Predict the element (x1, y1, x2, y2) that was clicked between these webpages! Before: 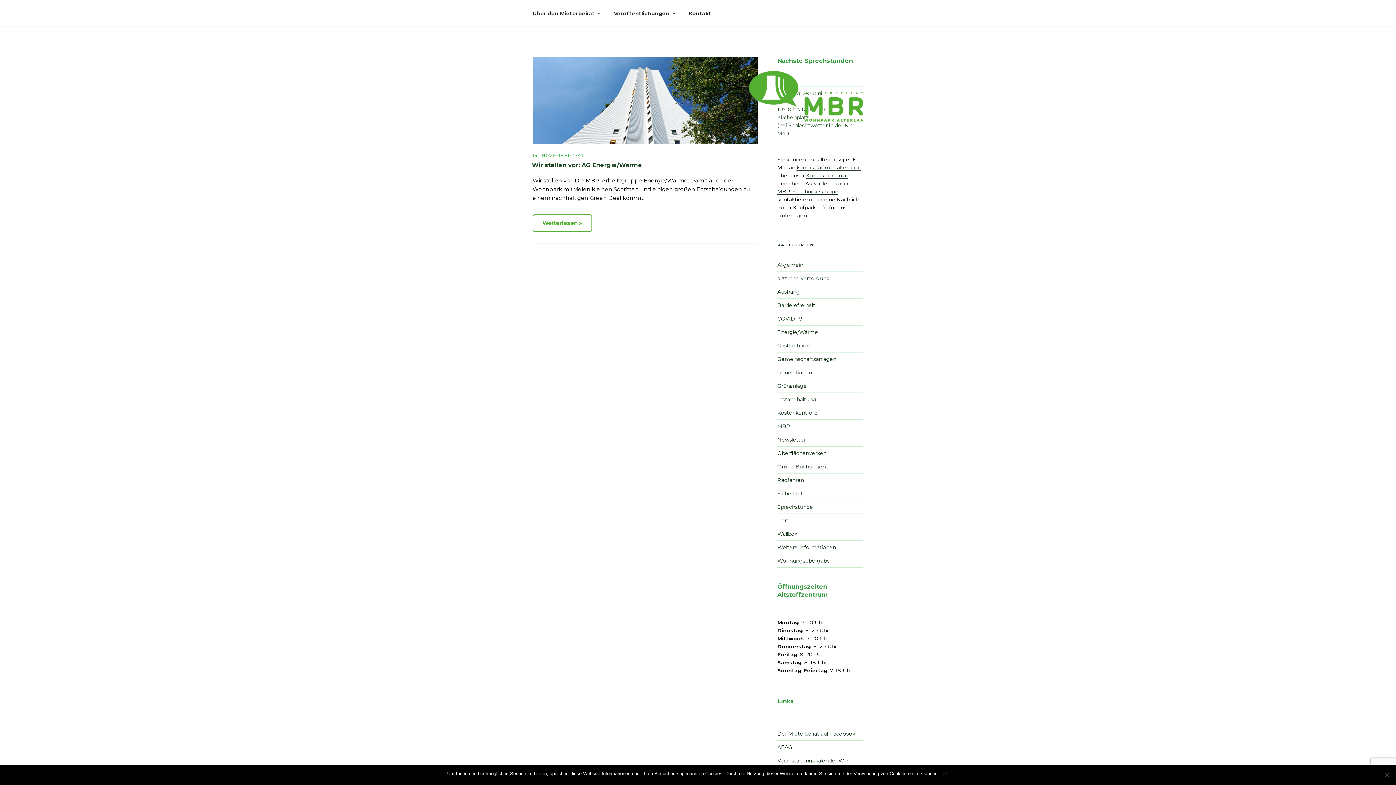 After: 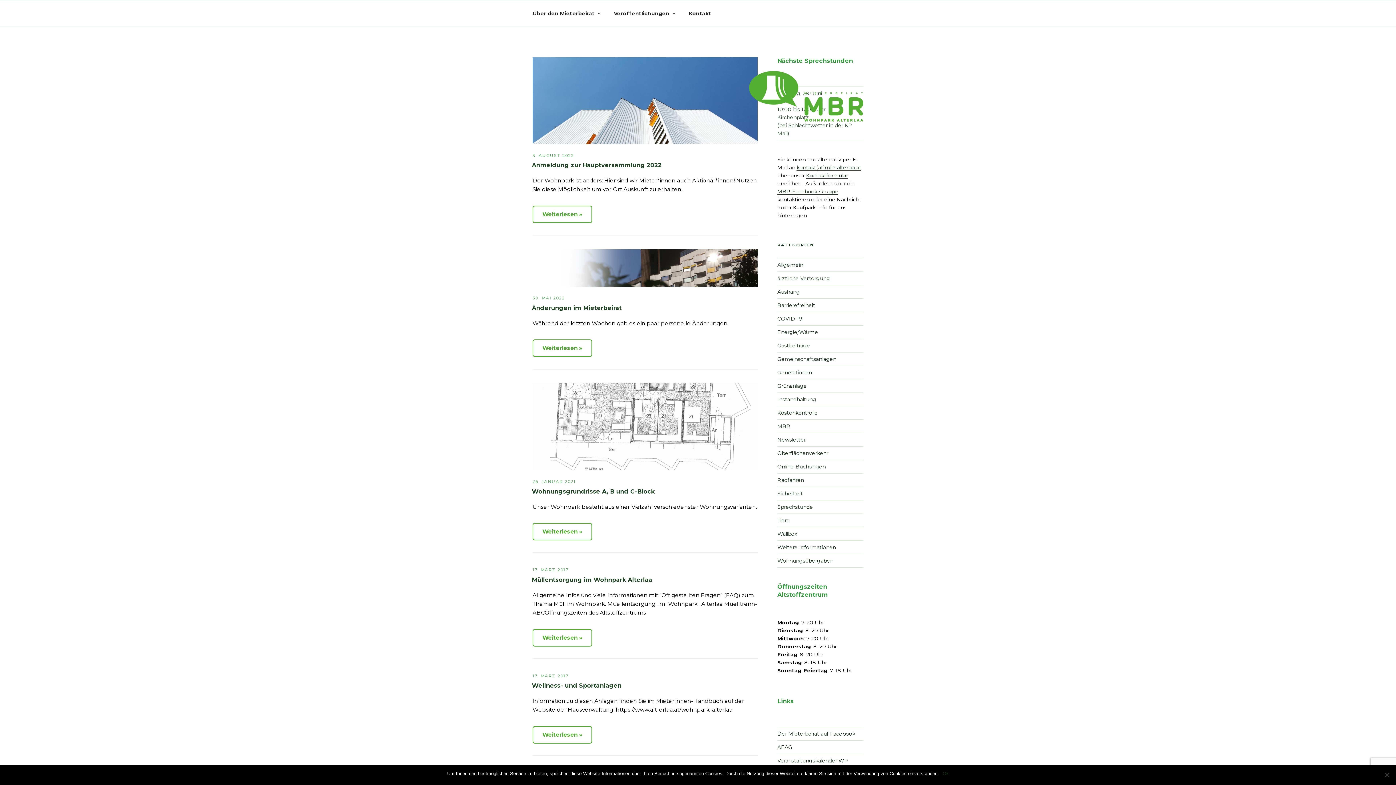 Action: bbox: (777, 544, 836, 550) label: Weitere Informationen